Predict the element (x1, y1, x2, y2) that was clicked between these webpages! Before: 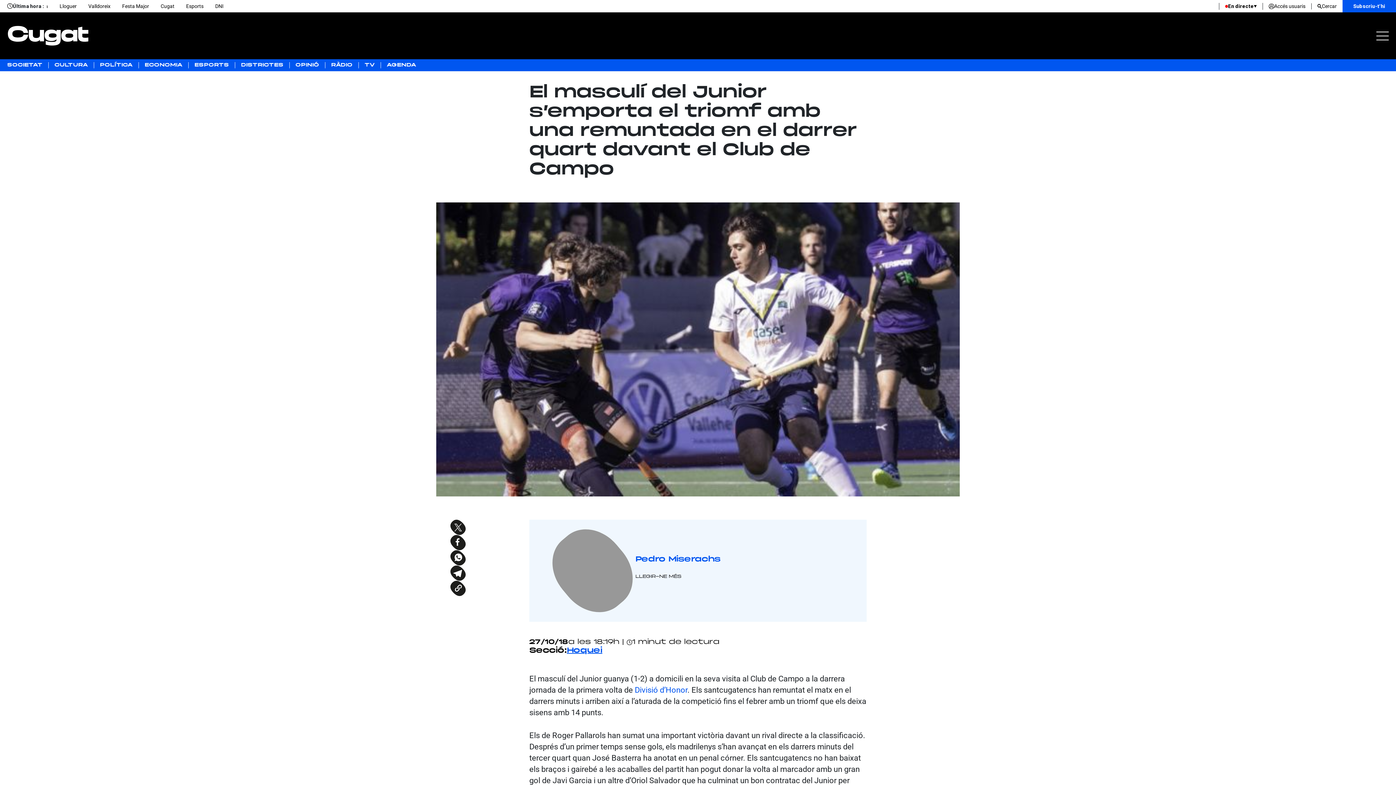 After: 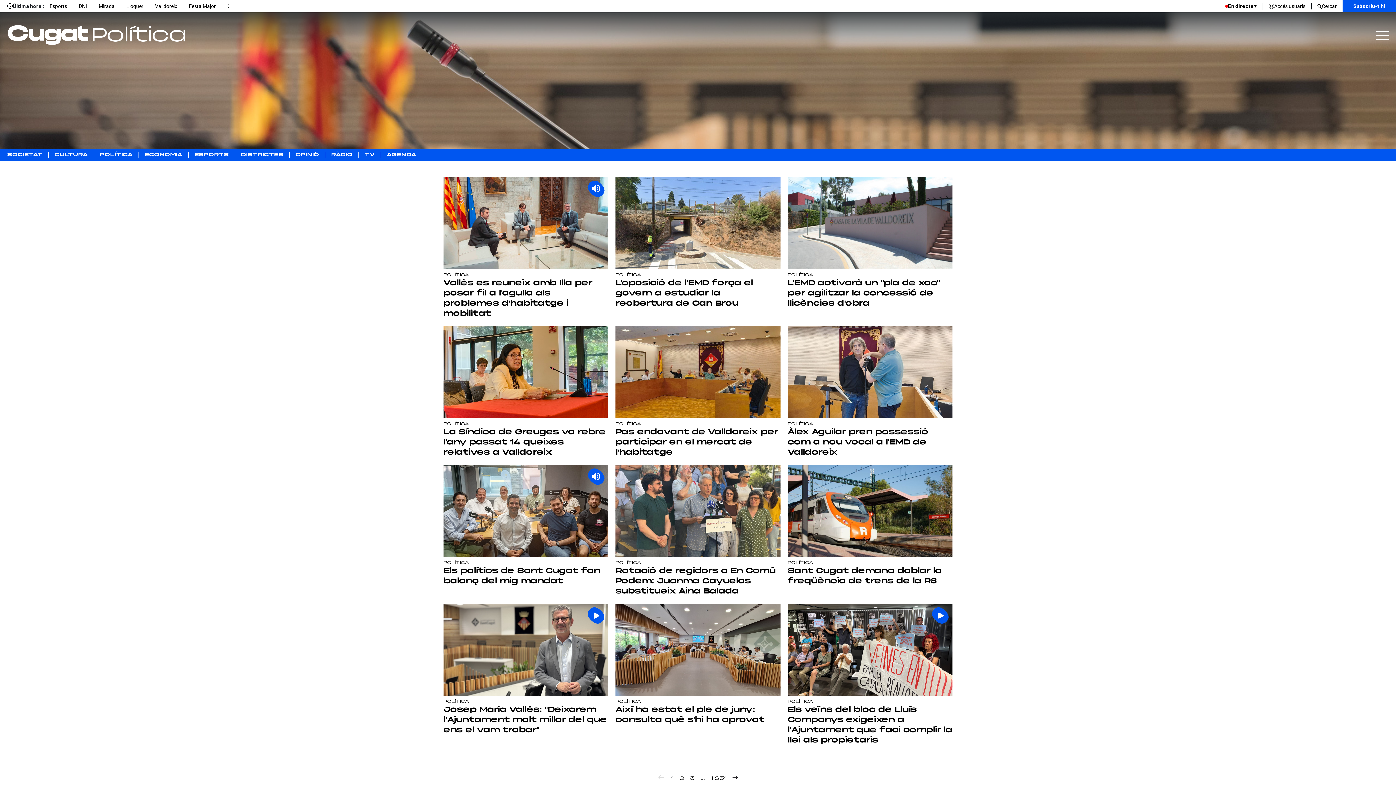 Action: bbox: (94, 62, 138, 68) label: POLÍTICA